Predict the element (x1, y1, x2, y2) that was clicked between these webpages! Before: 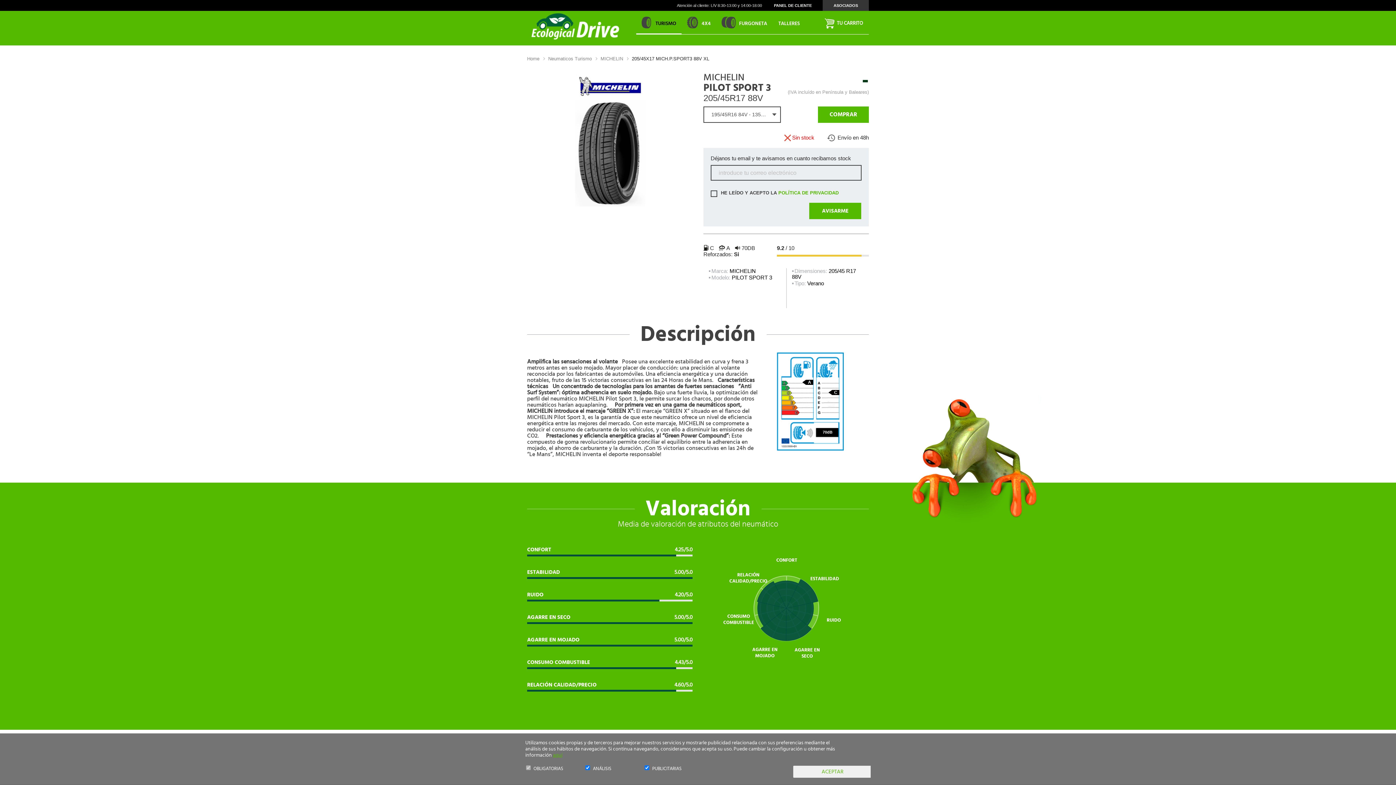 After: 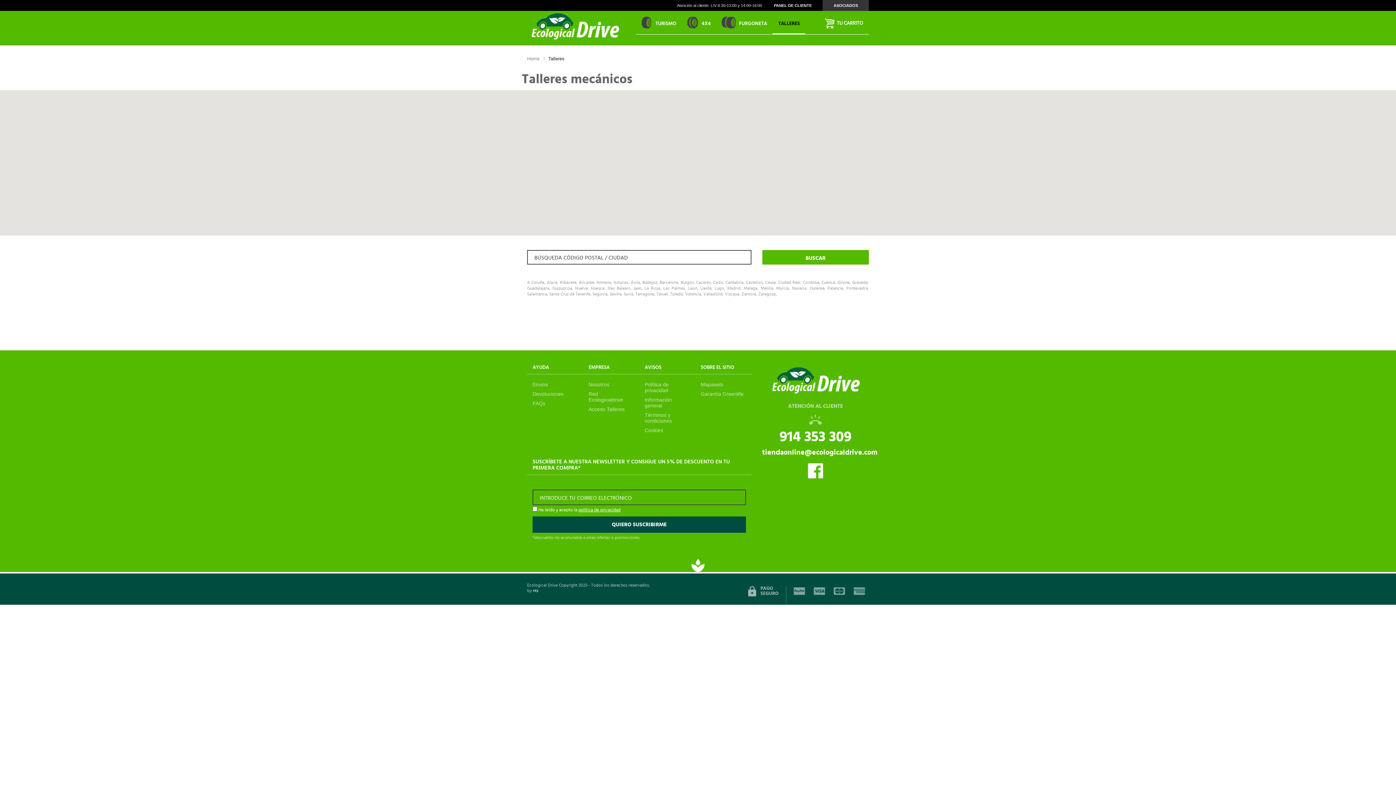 Action: bbox: (772, 10, 805, 34) label: TALLERES